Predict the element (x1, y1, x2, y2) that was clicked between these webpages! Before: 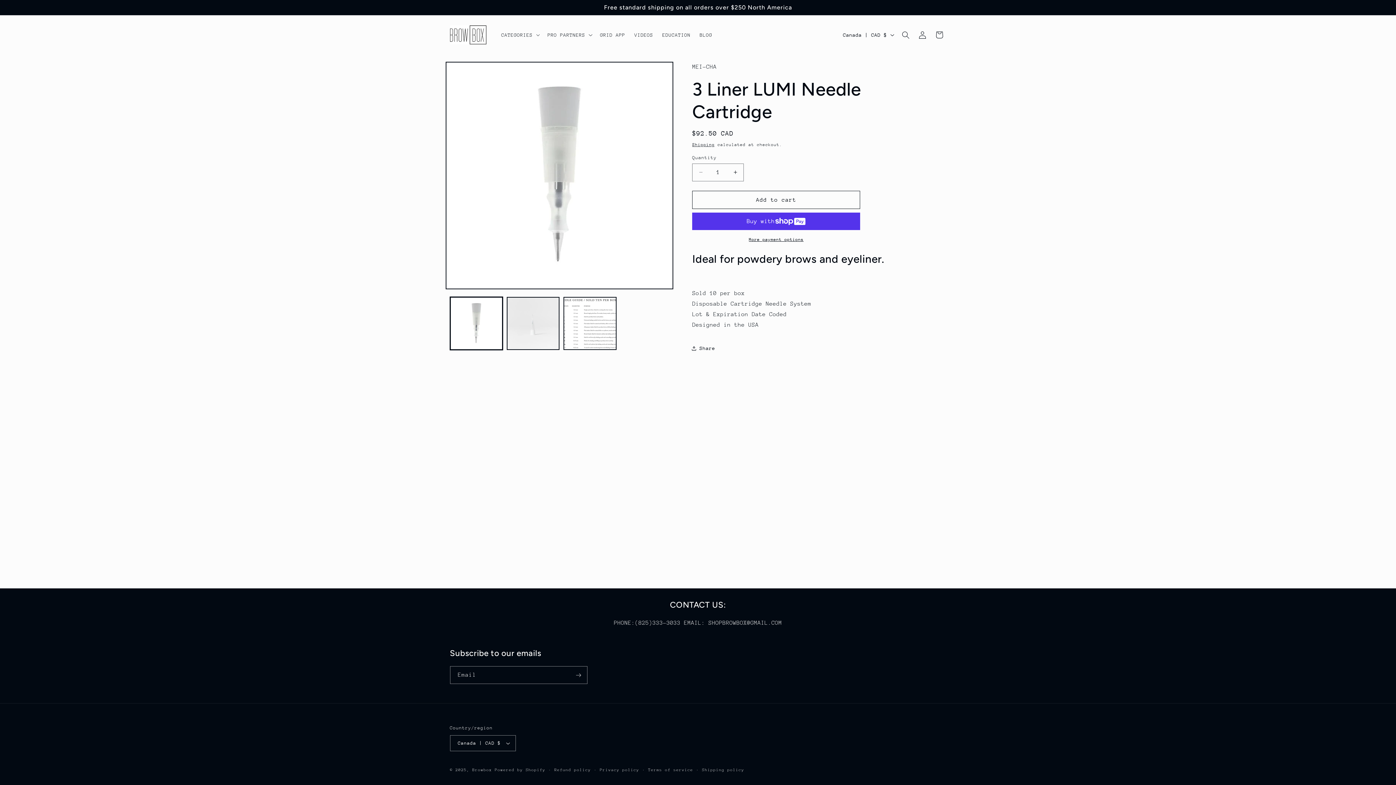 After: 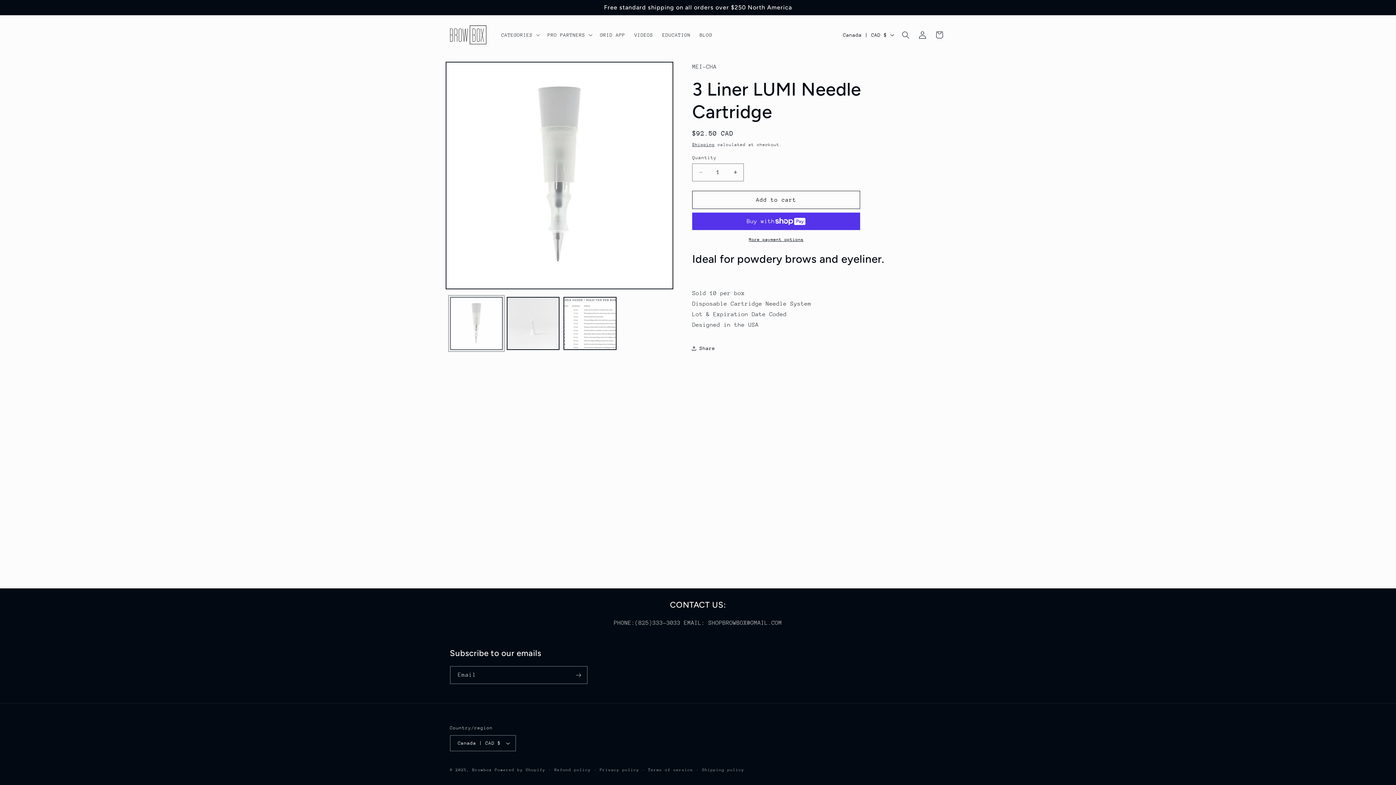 Action: label: Load image 1 in gallery view bbox: (450, 297, 502, 350)